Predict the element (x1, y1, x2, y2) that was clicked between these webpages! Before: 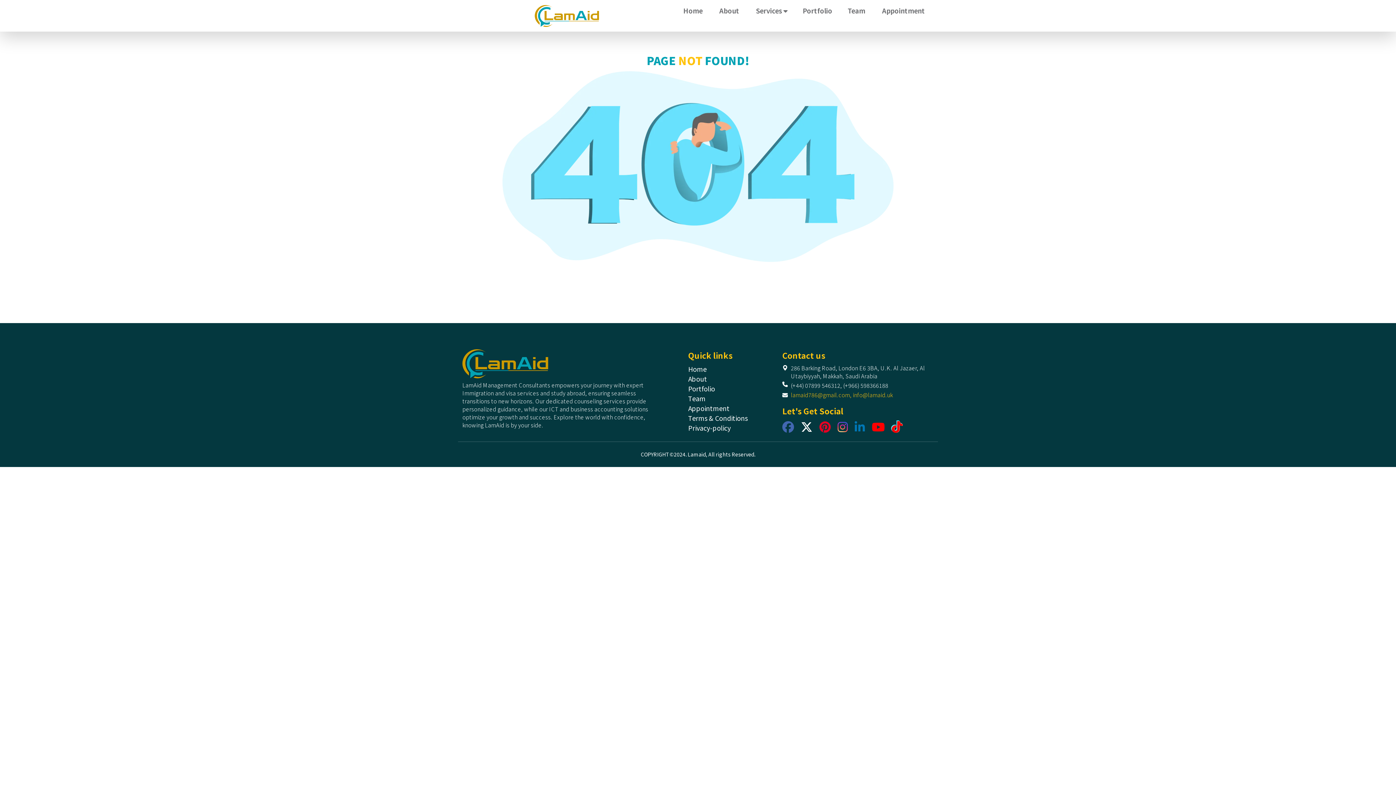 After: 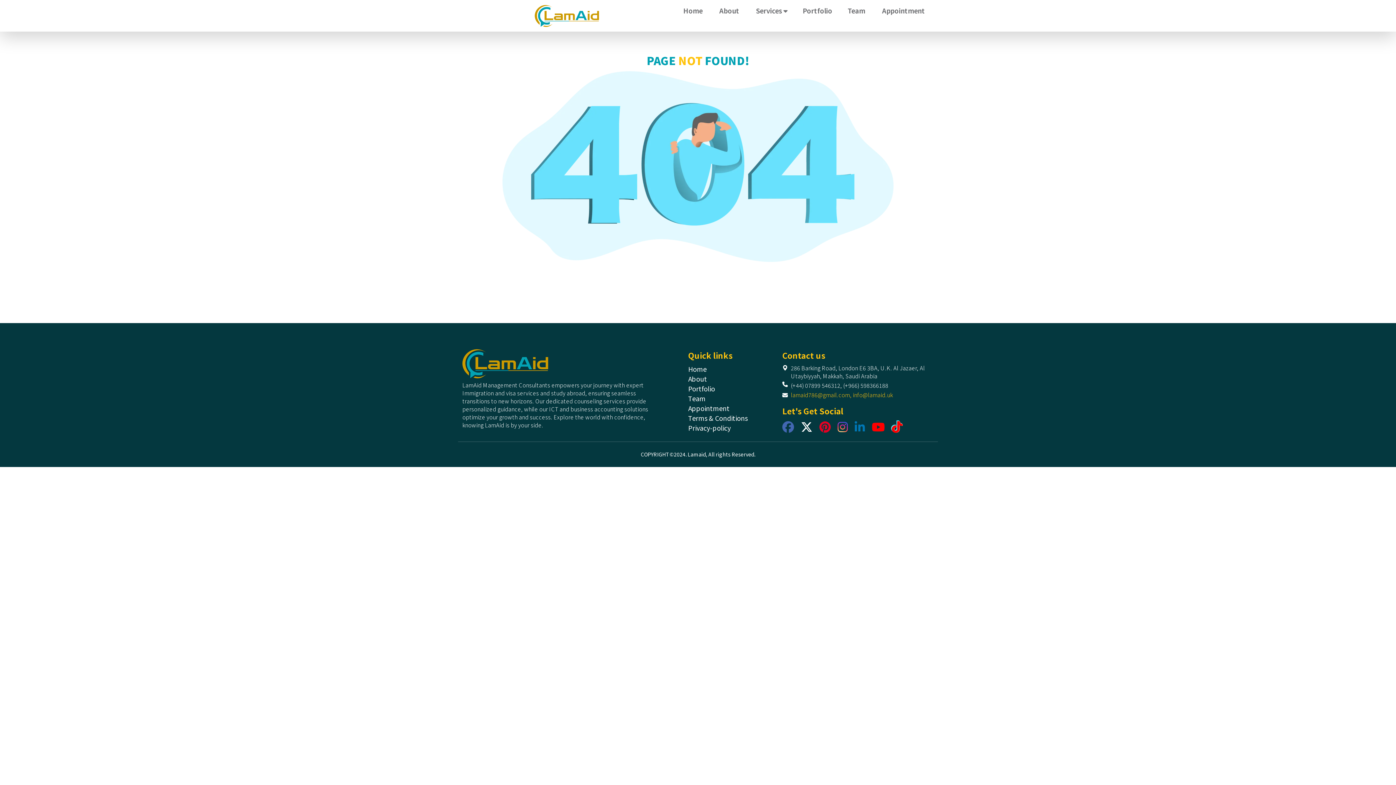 Action: bbox: (837, 421, 848, 433)